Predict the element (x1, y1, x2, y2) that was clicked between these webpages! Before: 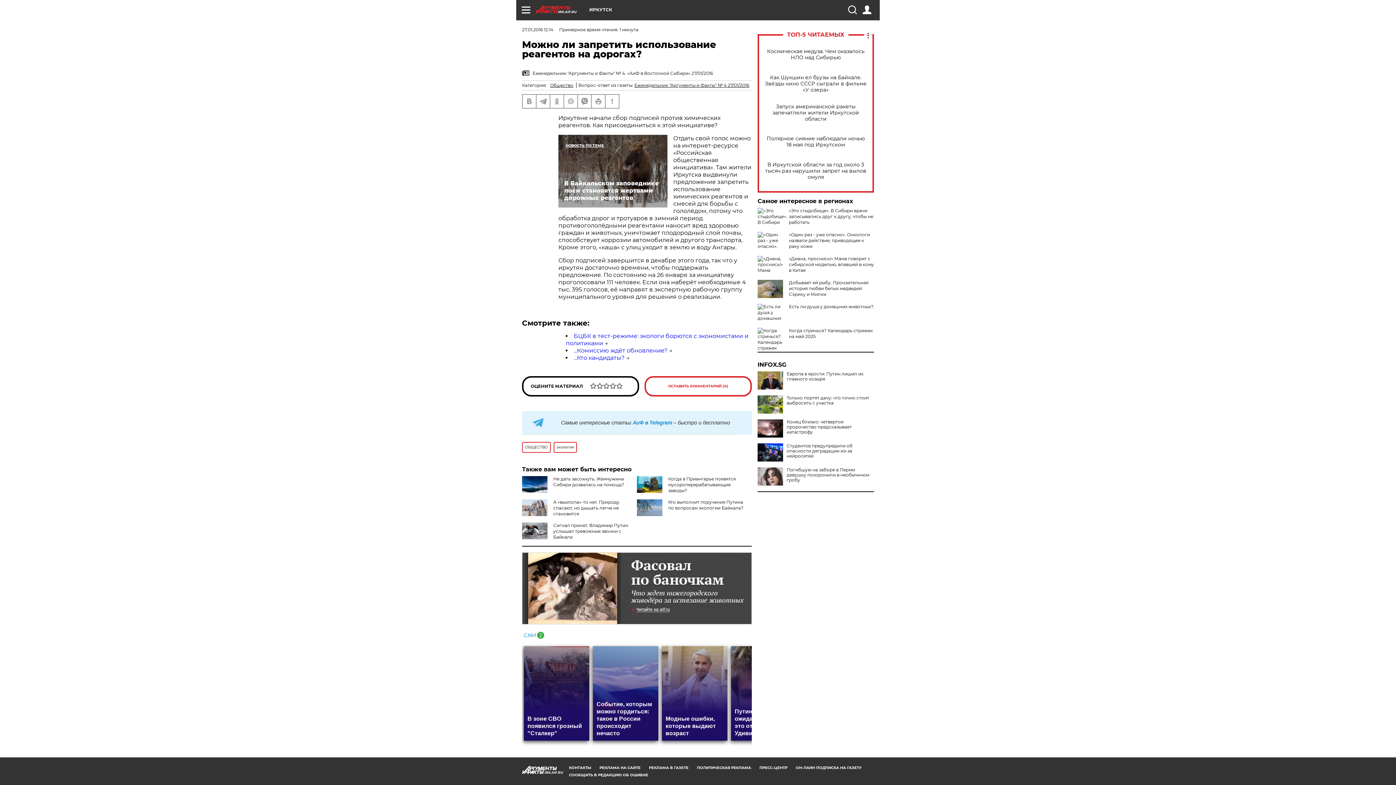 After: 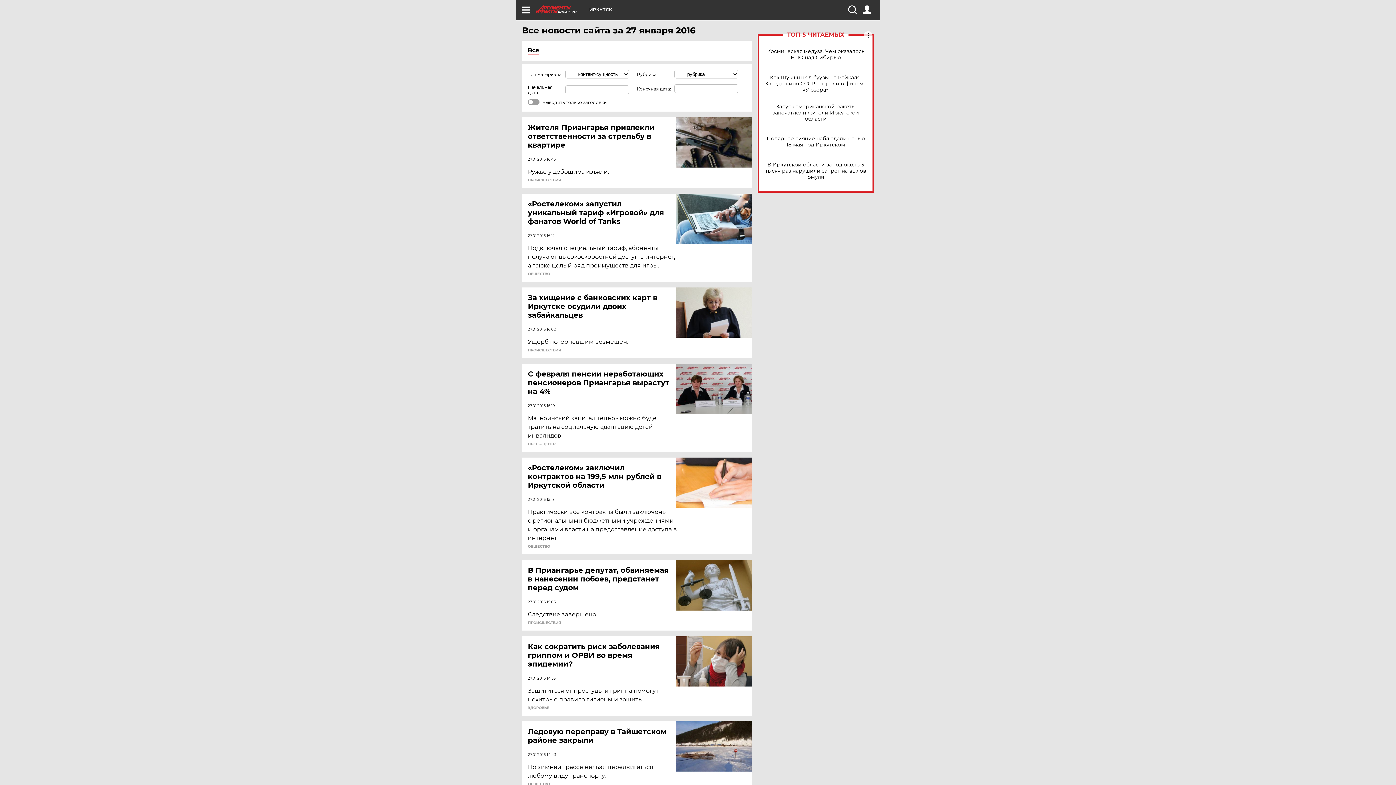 Action: label: 27.01.2016 12:14 bbox: (522, 26, 553, 32)